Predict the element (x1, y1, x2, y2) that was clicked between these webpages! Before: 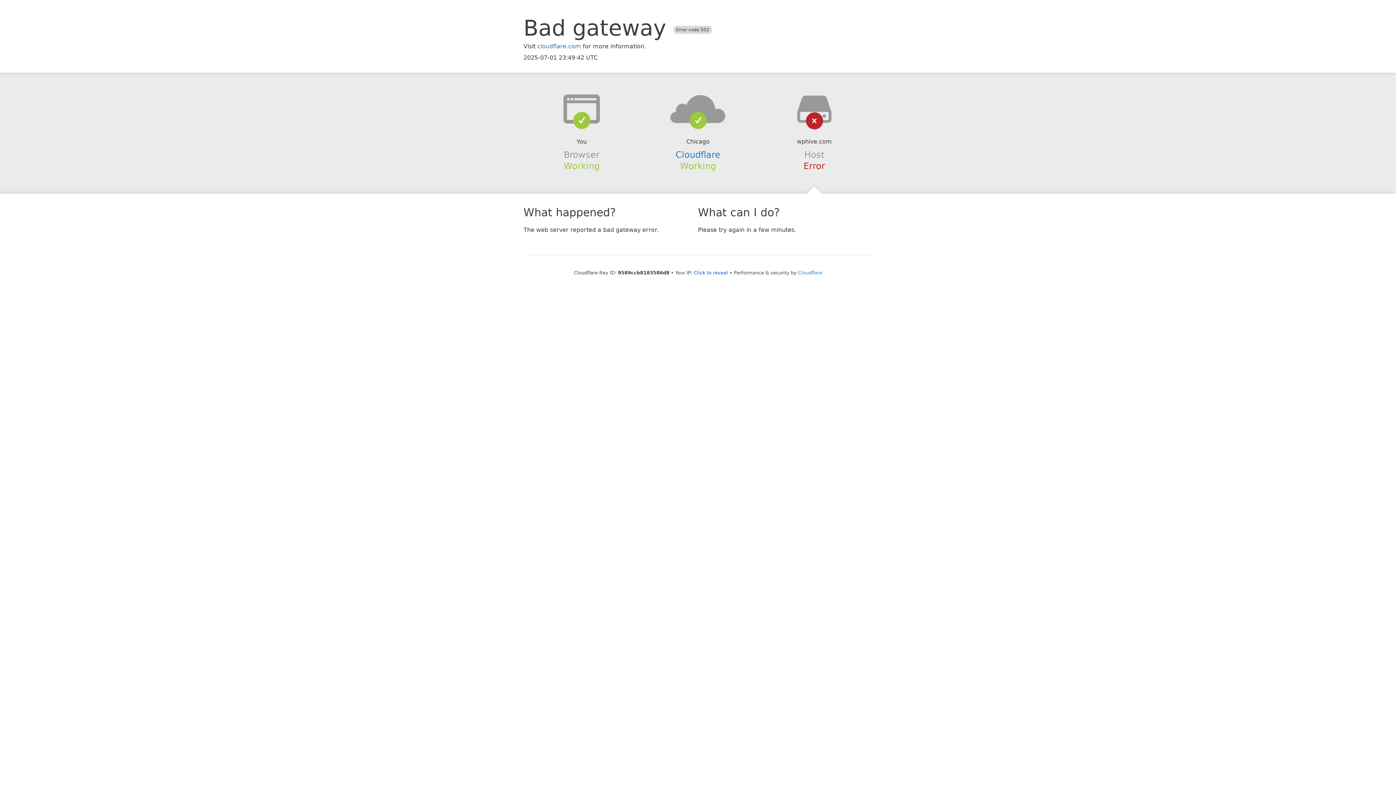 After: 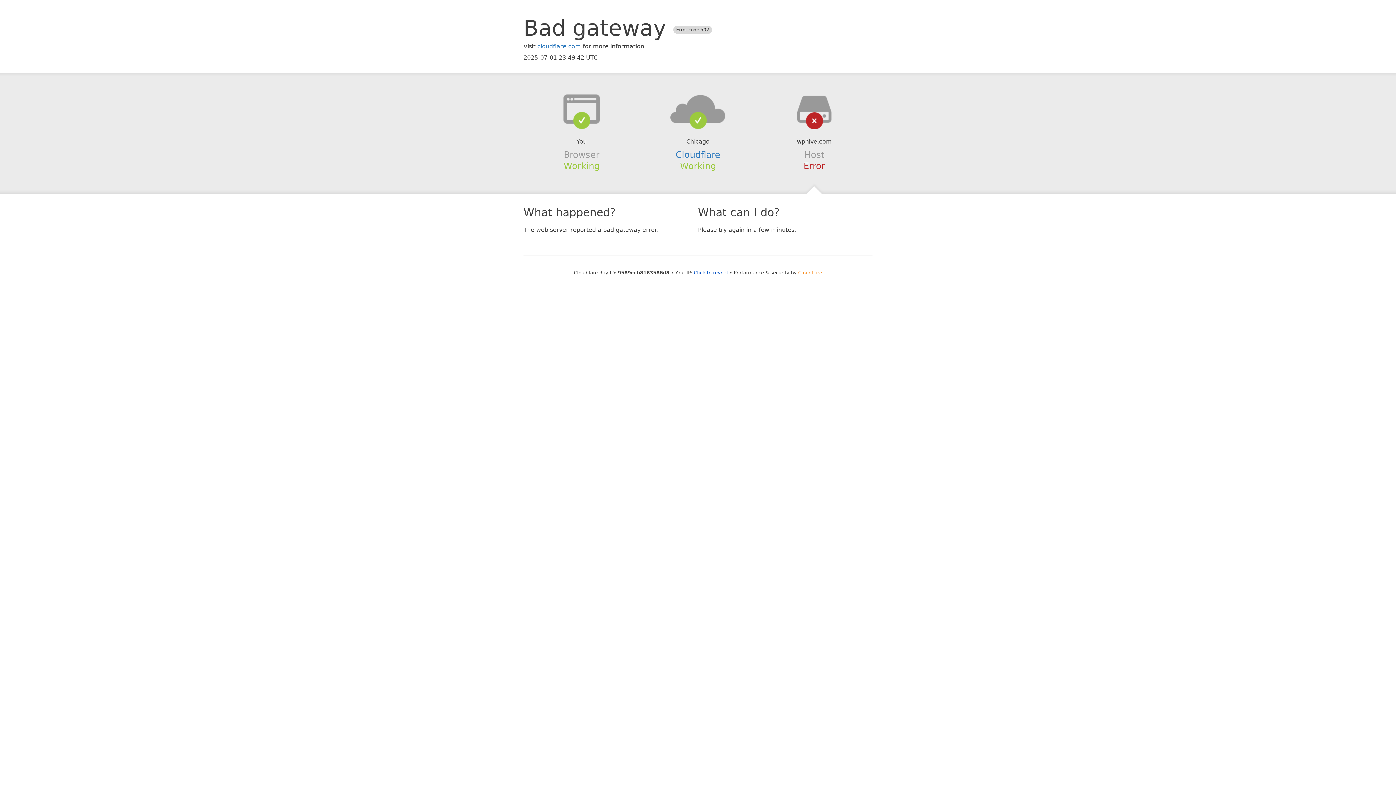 Action: label: Cloudflare bbox: (798, 270, 822, 275)